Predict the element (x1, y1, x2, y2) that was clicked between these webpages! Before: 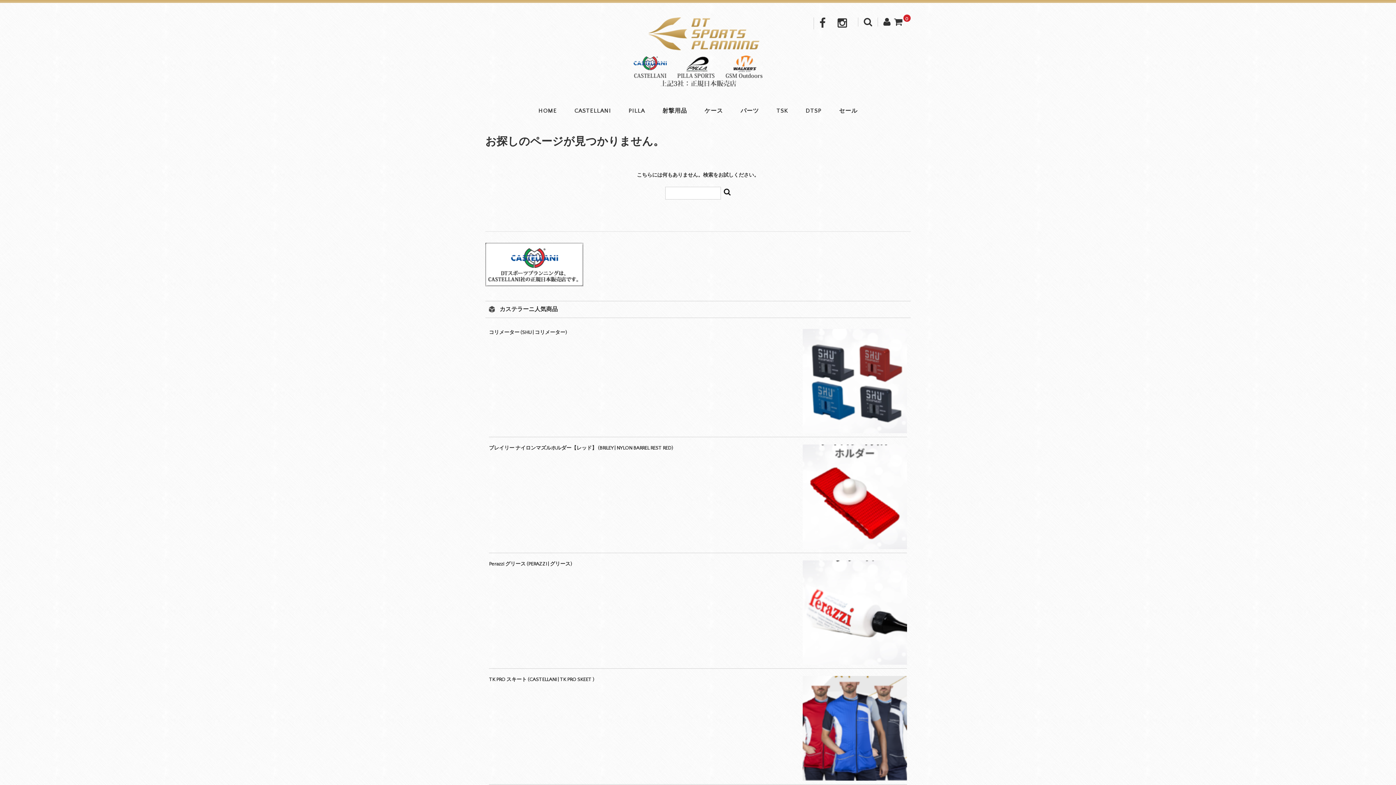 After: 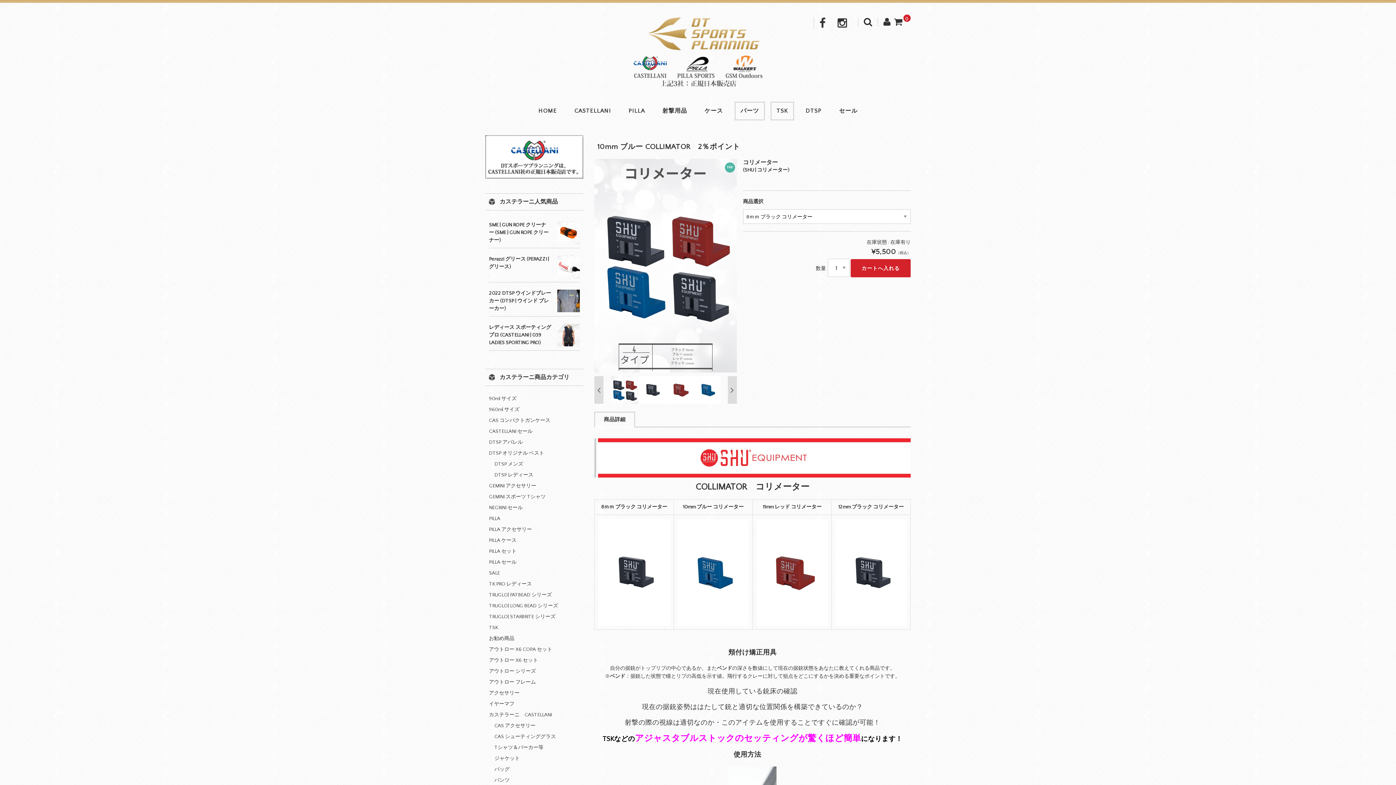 Action: bbox: (489, 329, 566, 335) label: コリメーター (SHU | コリメーター)